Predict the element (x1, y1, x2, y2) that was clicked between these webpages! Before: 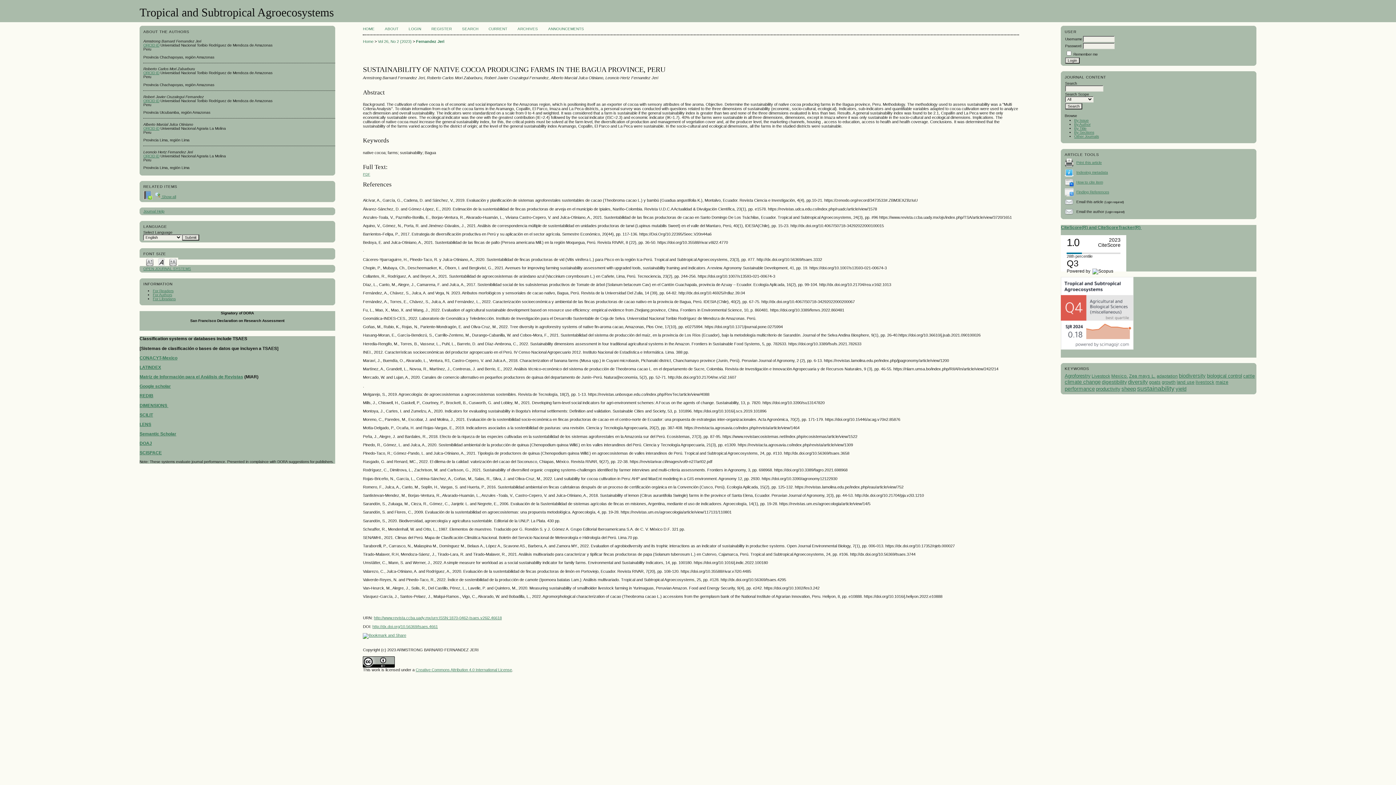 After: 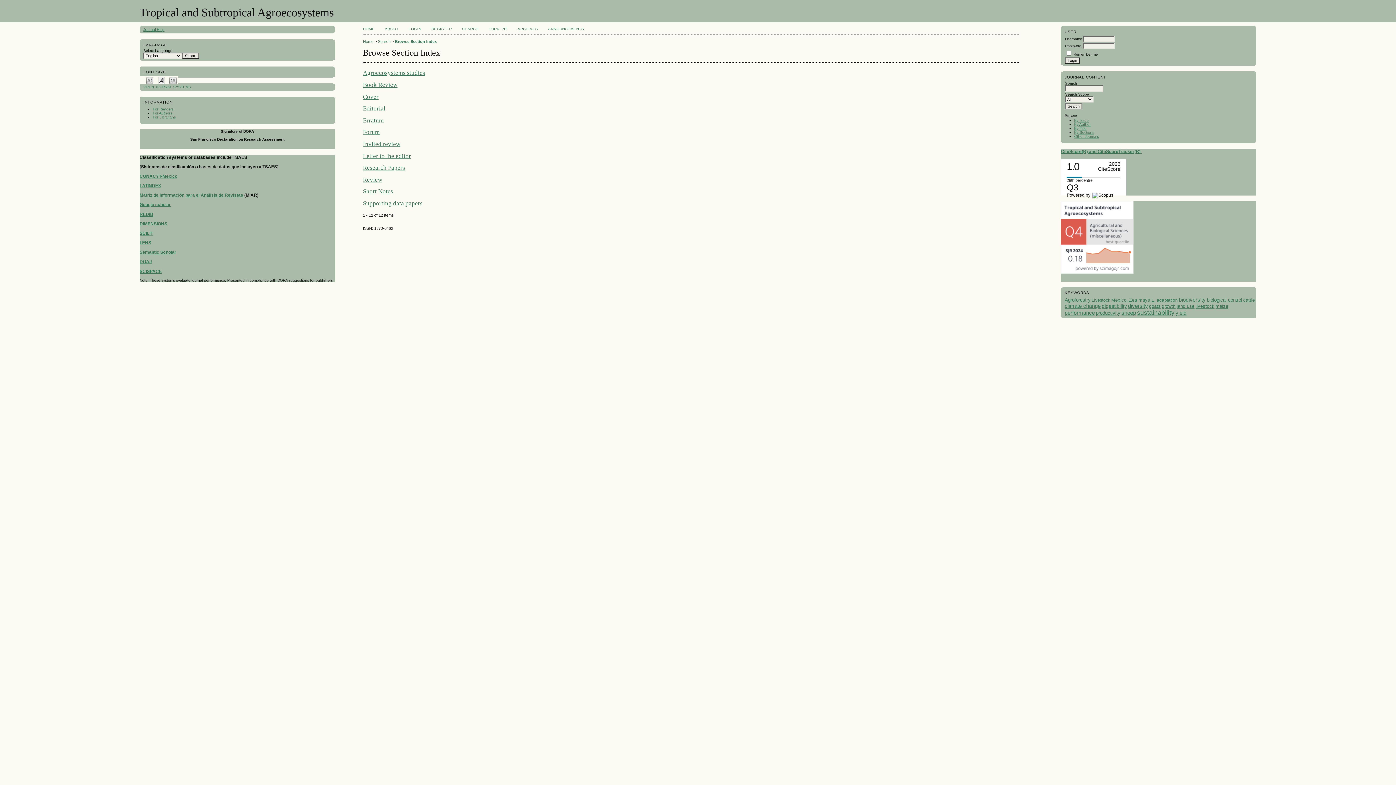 Action: bbox: (1074, 130, 1094, 134) label: By Sections